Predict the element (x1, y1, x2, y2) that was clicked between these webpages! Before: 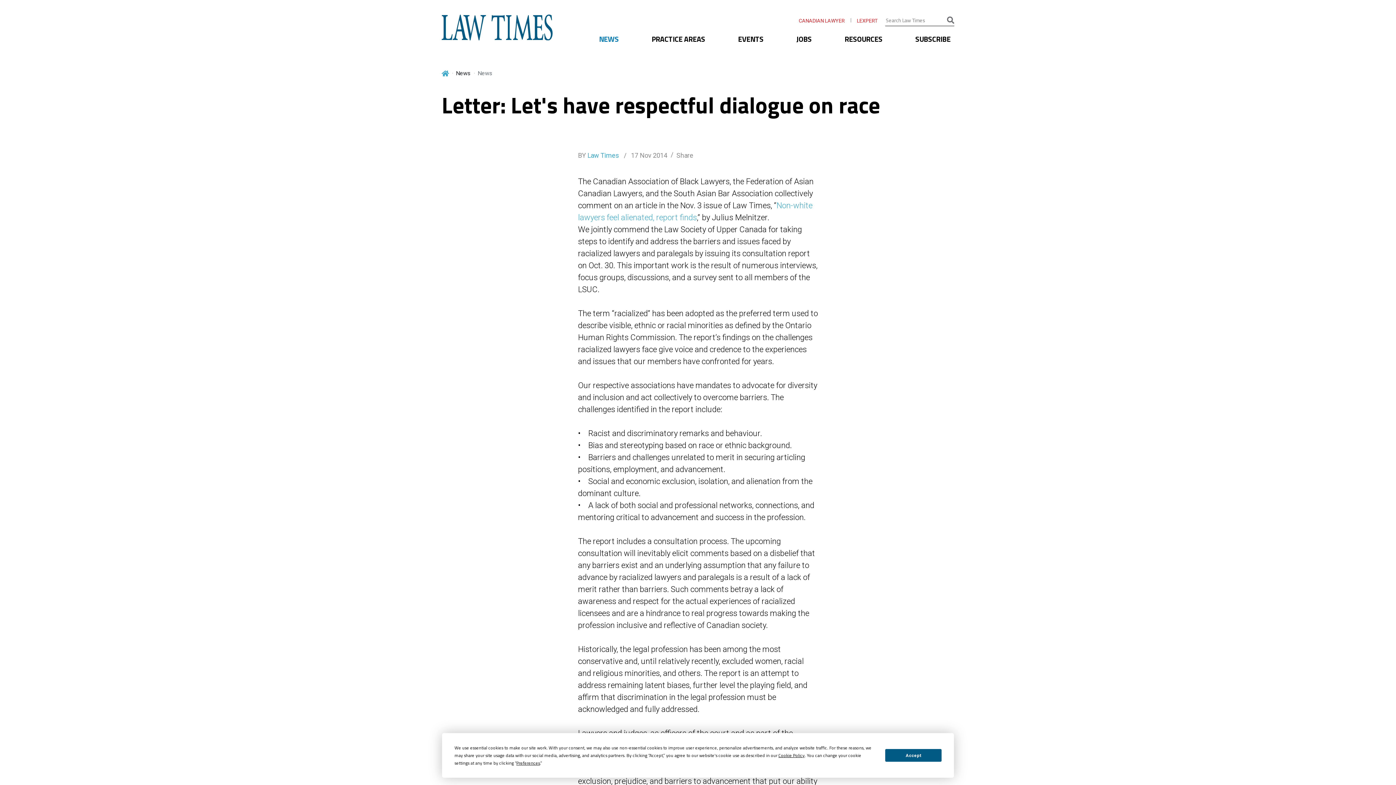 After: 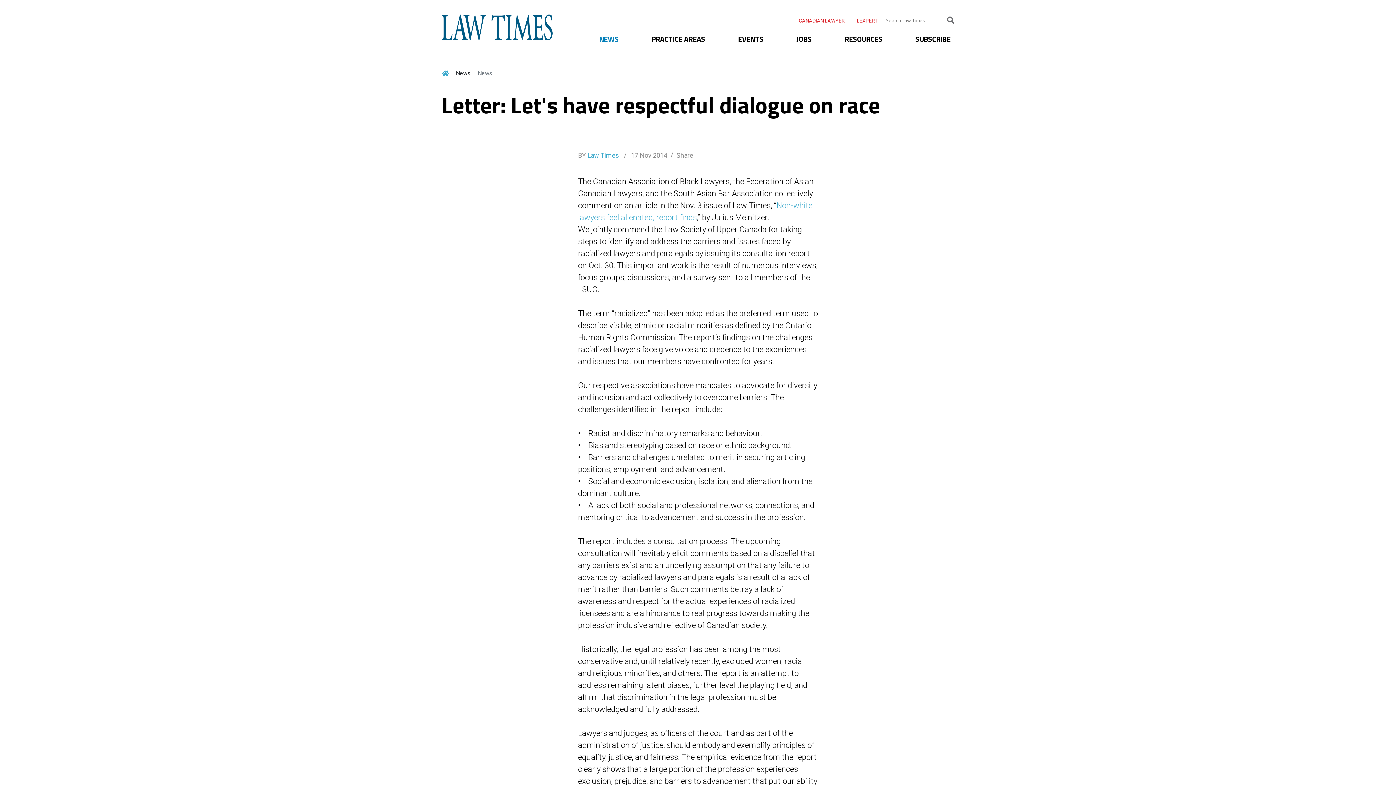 Action: bbox: (885, 749, 941, 762) label: Accept